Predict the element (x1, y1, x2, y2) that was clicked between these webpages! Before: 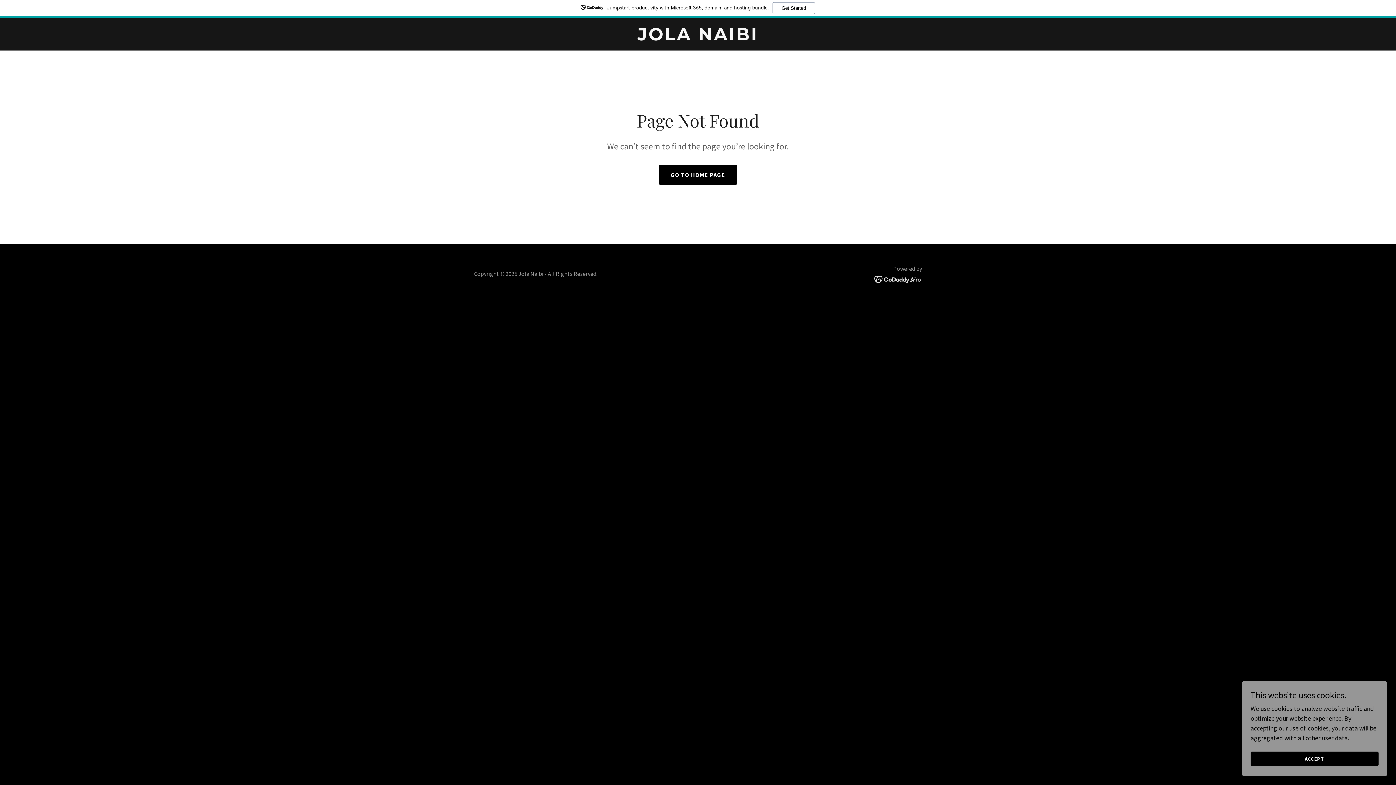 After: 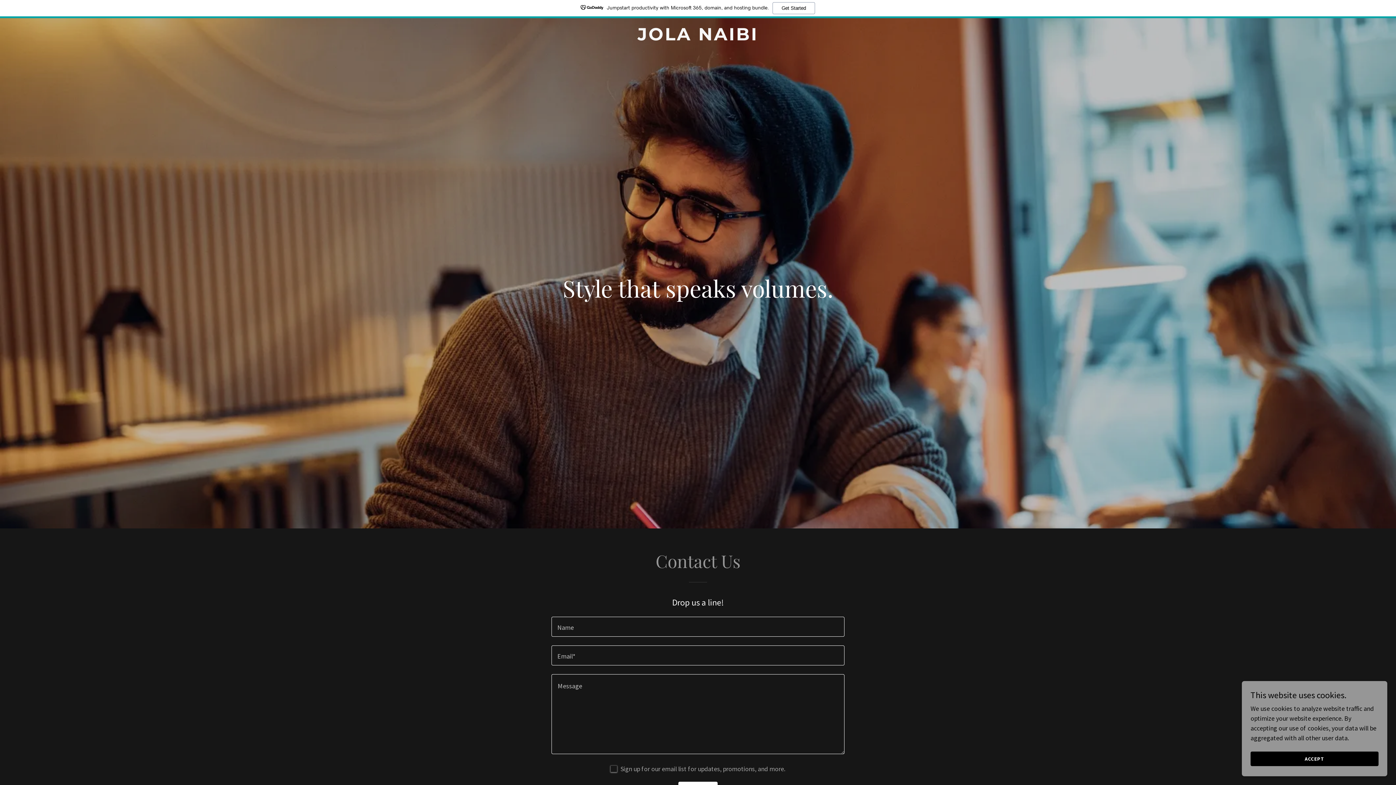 Action: bbox: (471, 33, 925, 42) label: JOLA NAIBI